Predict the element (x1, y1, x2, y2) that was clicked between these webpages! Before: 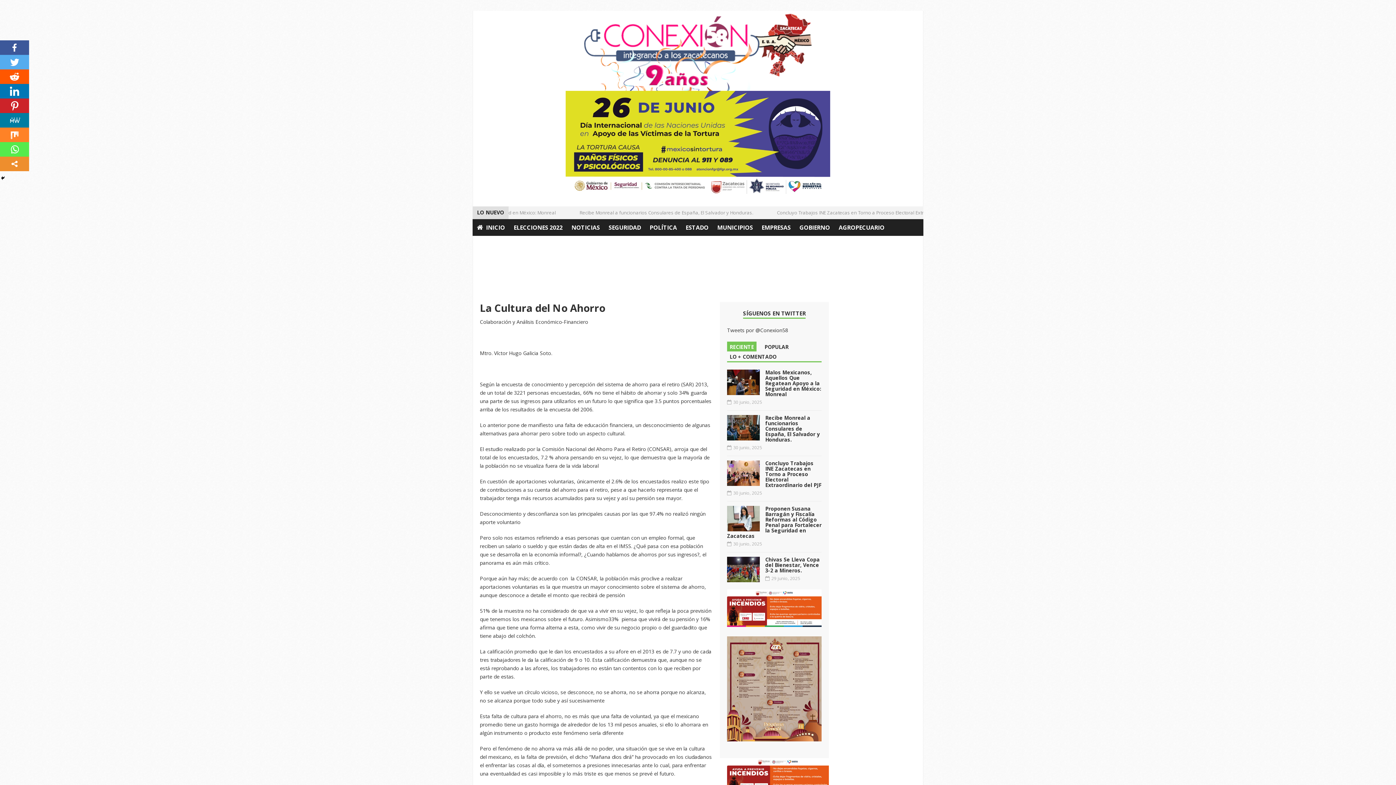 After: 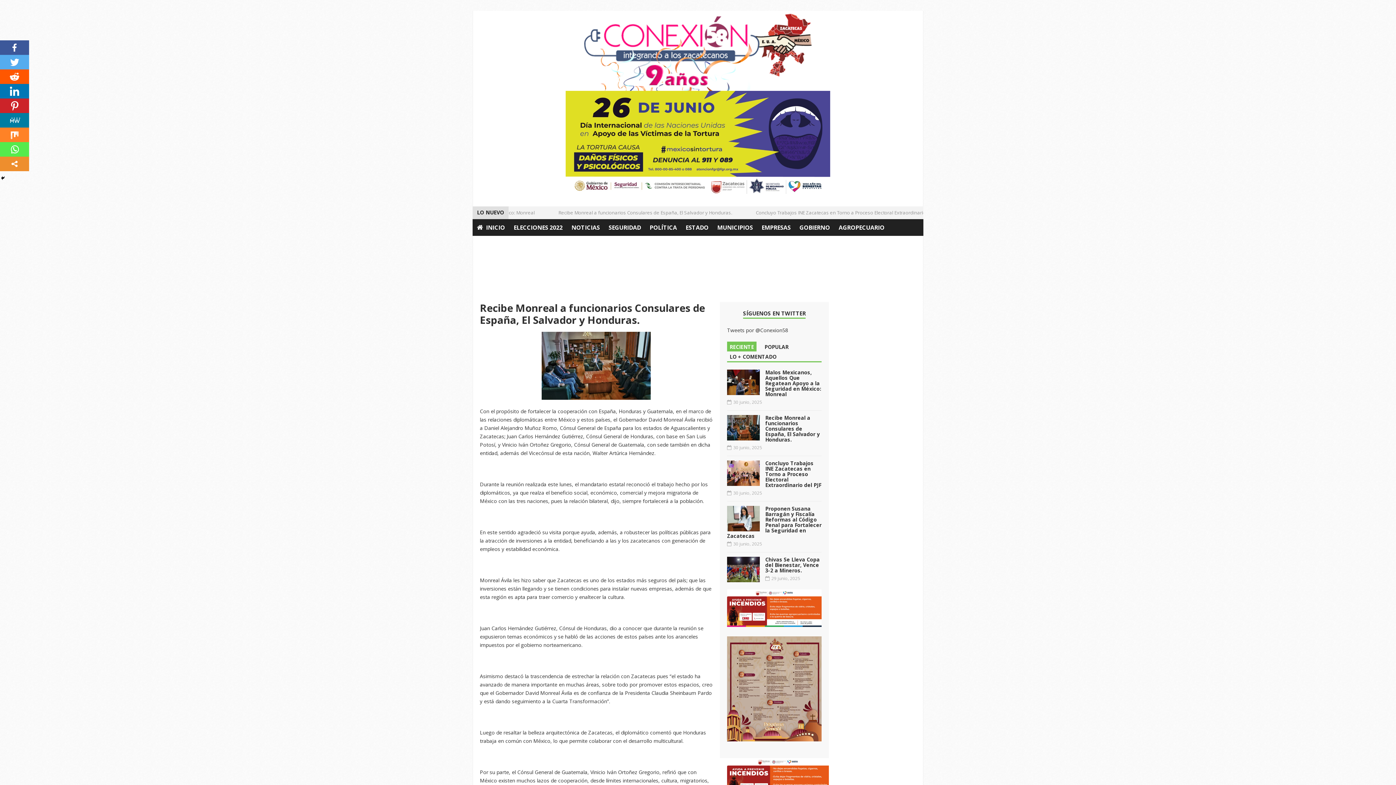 Action: bbox: (727, 415, 760, 440)